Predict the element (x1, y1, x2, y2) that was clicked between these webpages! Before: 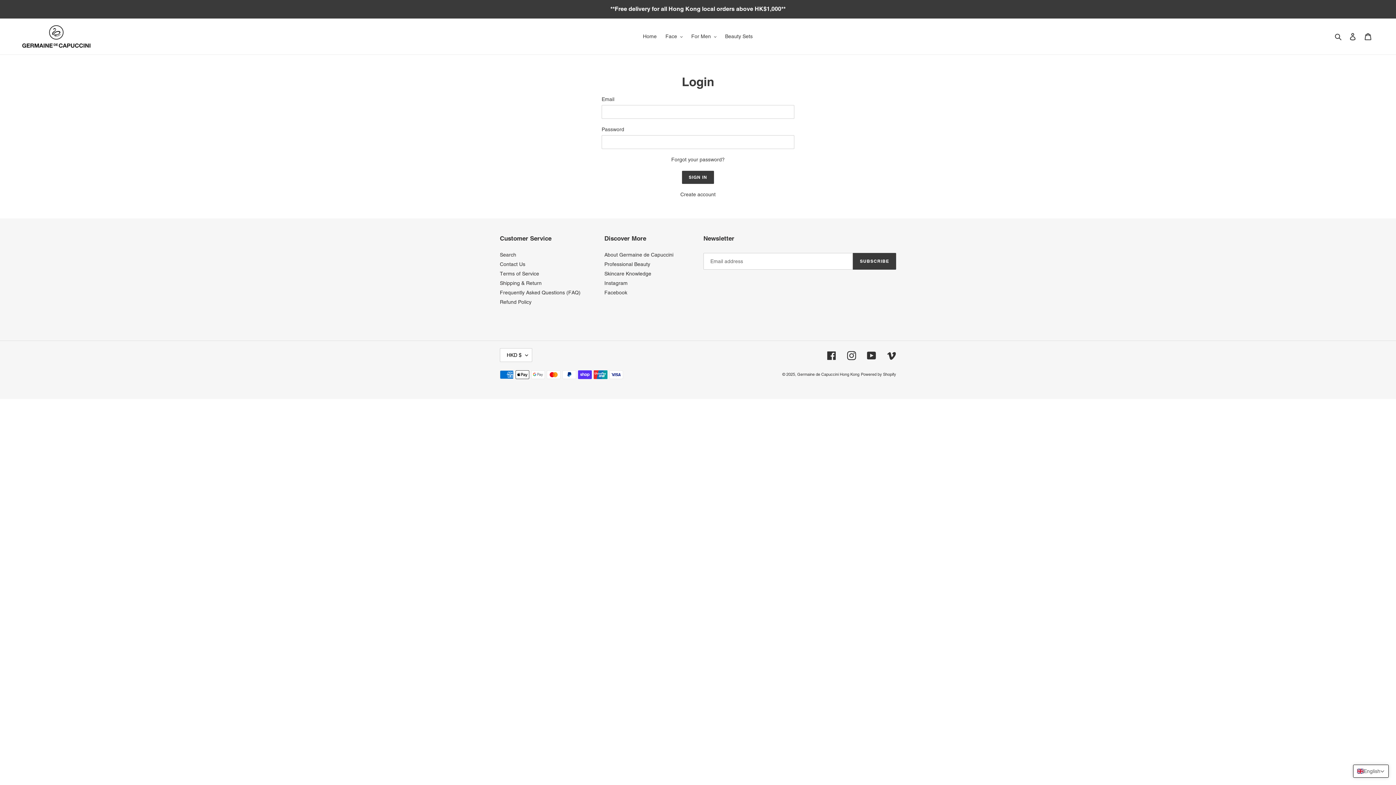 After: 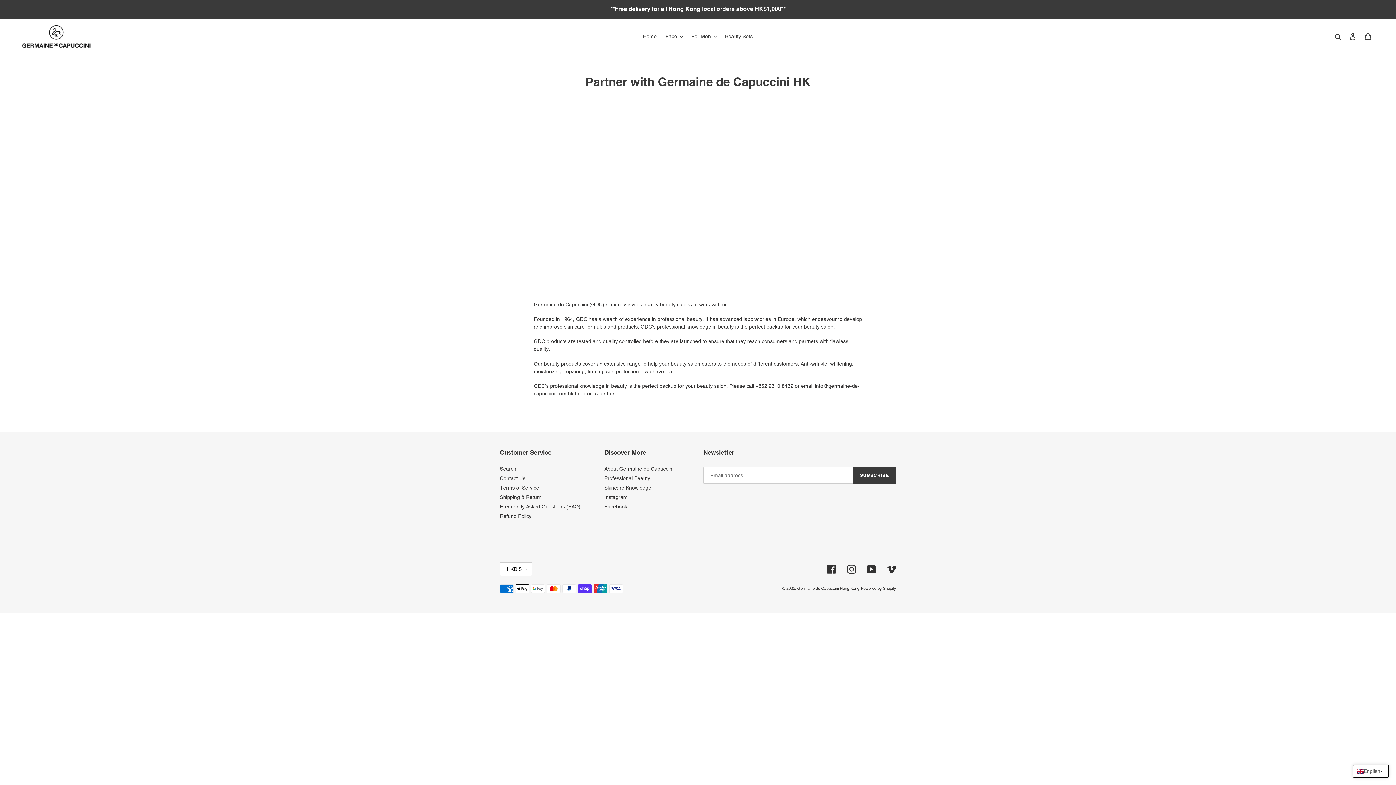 Action: label: Professional Beauty bbox: (604, 261, 650, 267)